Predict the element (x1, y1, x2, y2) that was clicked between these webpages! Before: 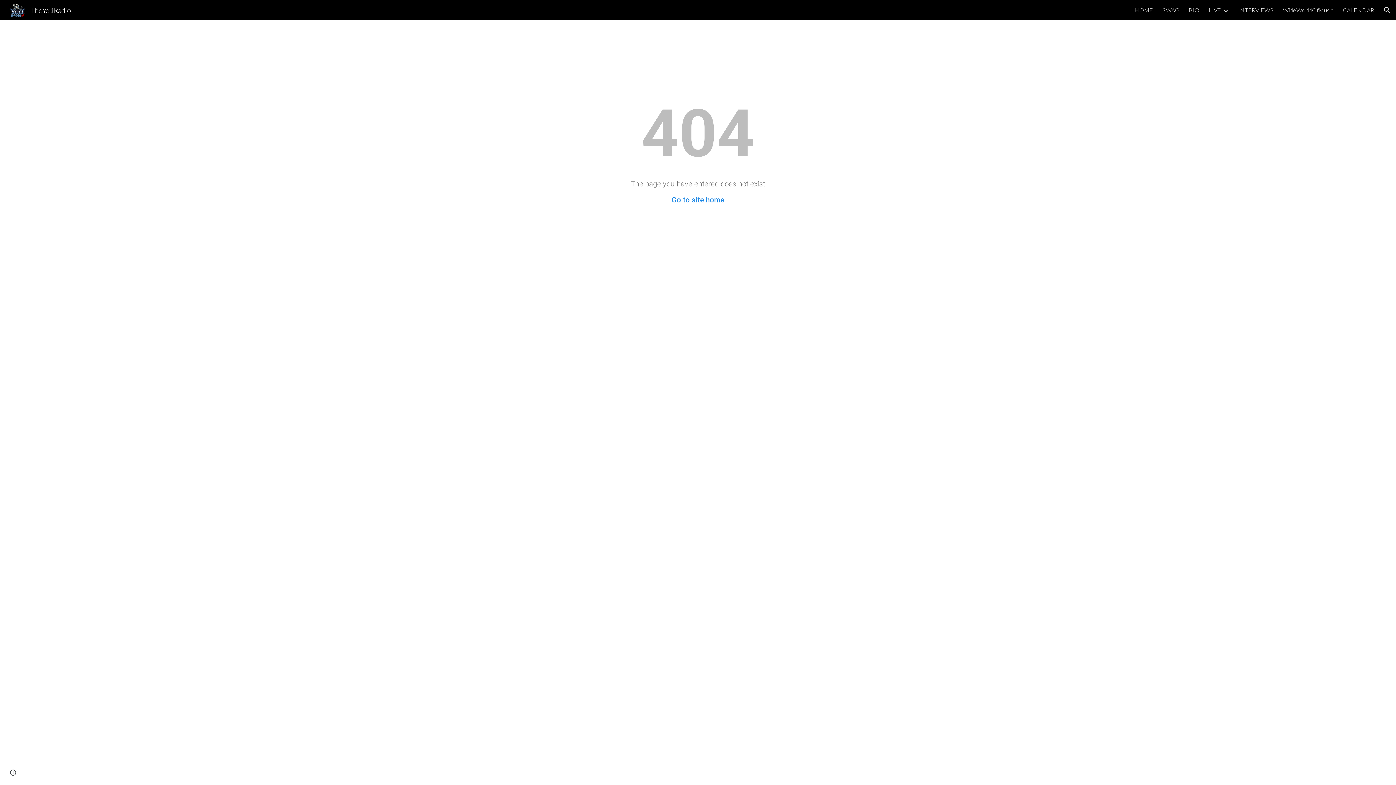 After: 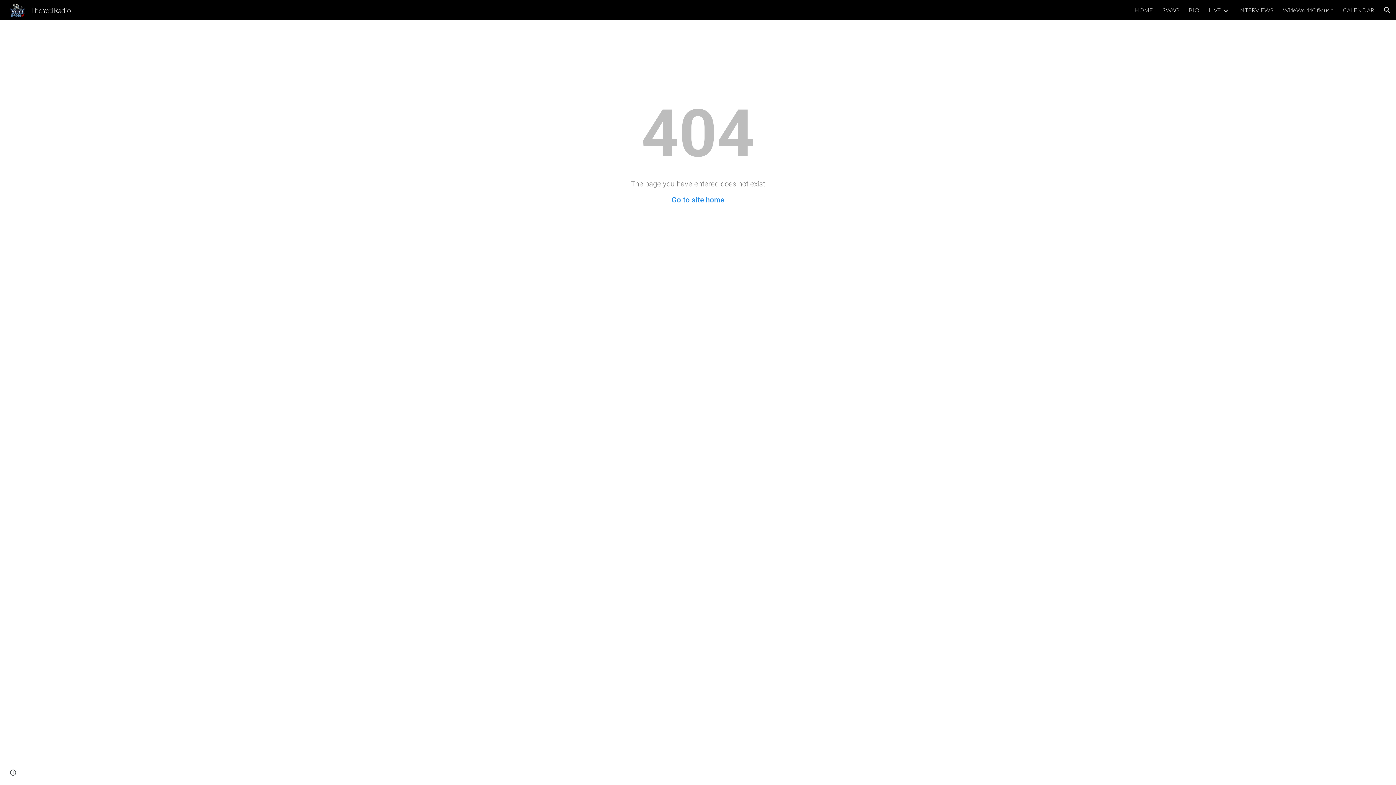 Action: bbox: (1162, 6, 1179, 13) label: SWAG